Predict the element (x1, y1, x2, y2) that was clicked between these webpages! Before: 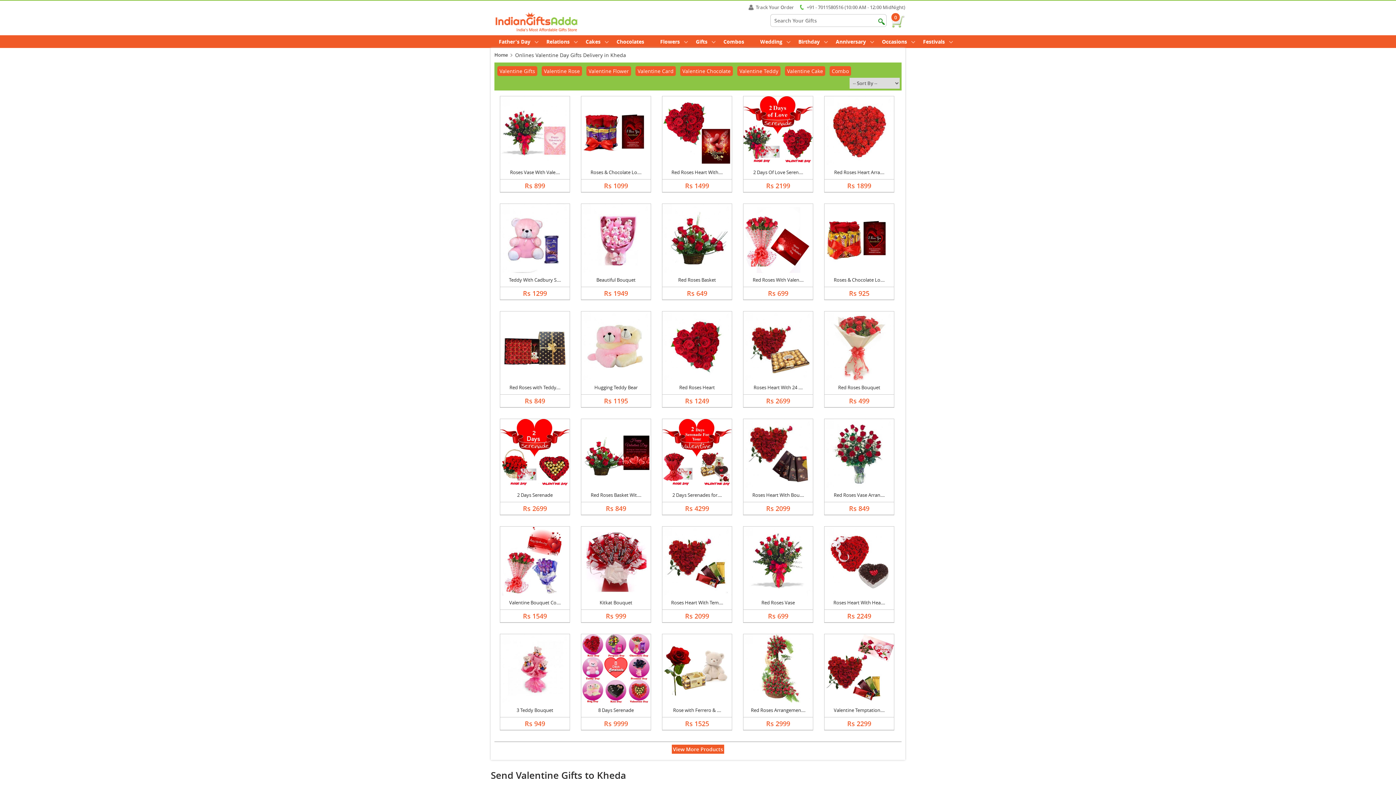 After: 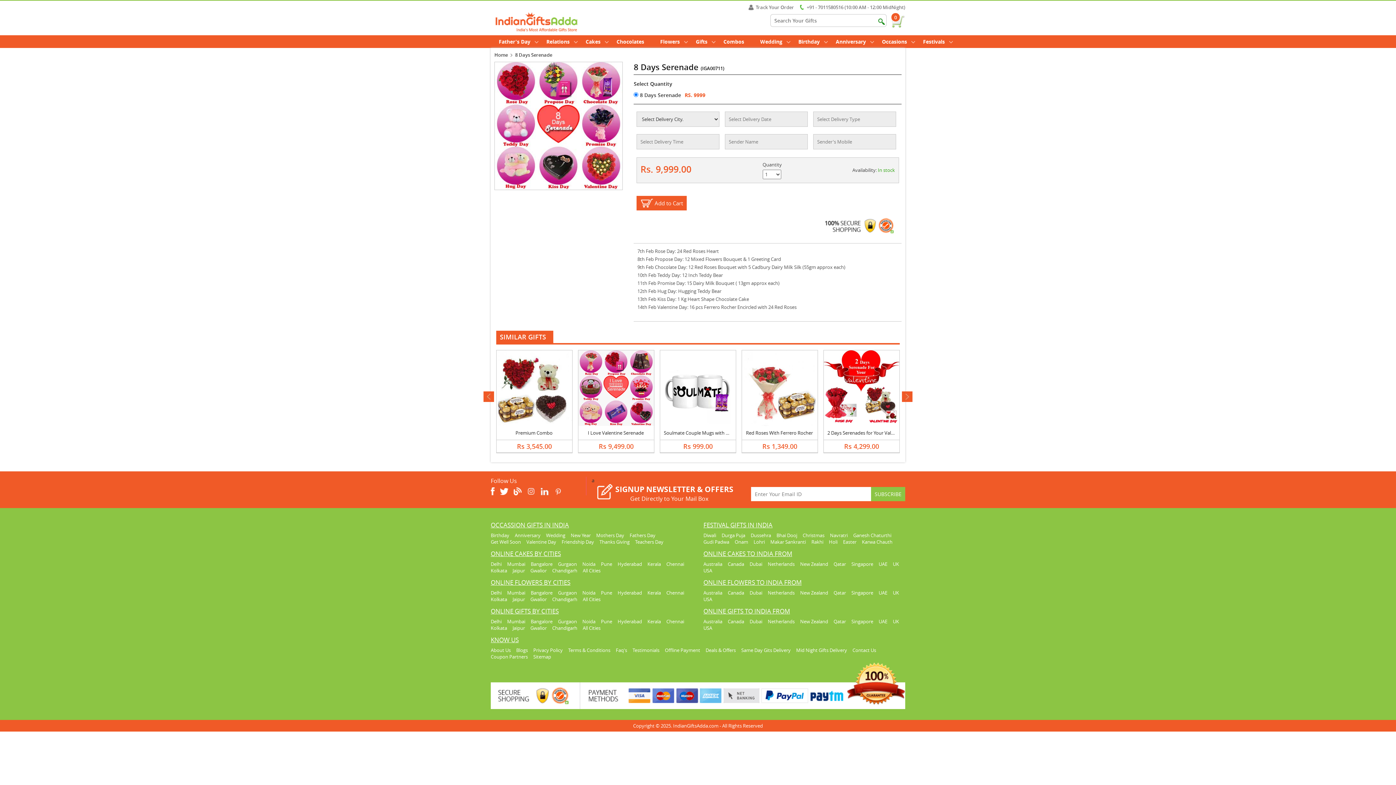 Action: bbox: (581, 634, 650, 703)